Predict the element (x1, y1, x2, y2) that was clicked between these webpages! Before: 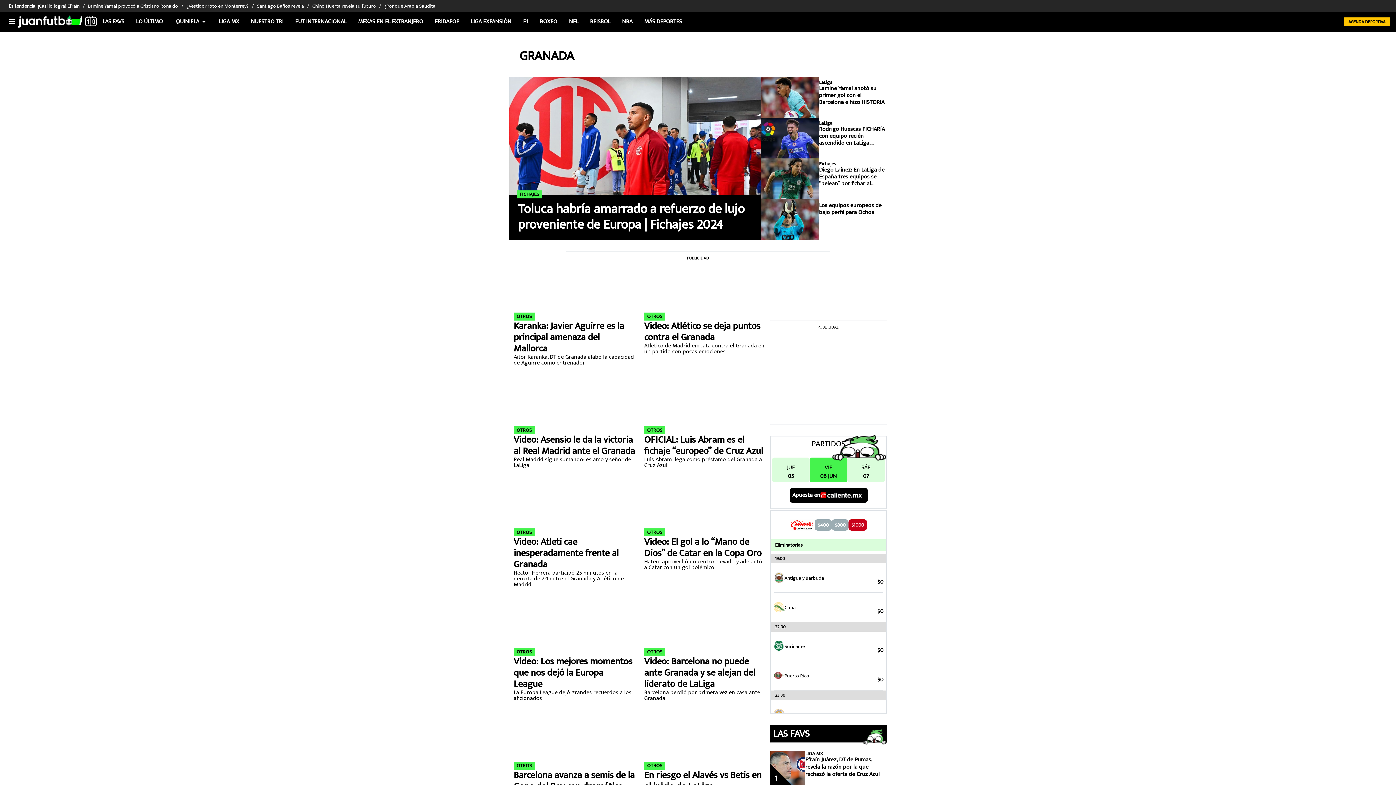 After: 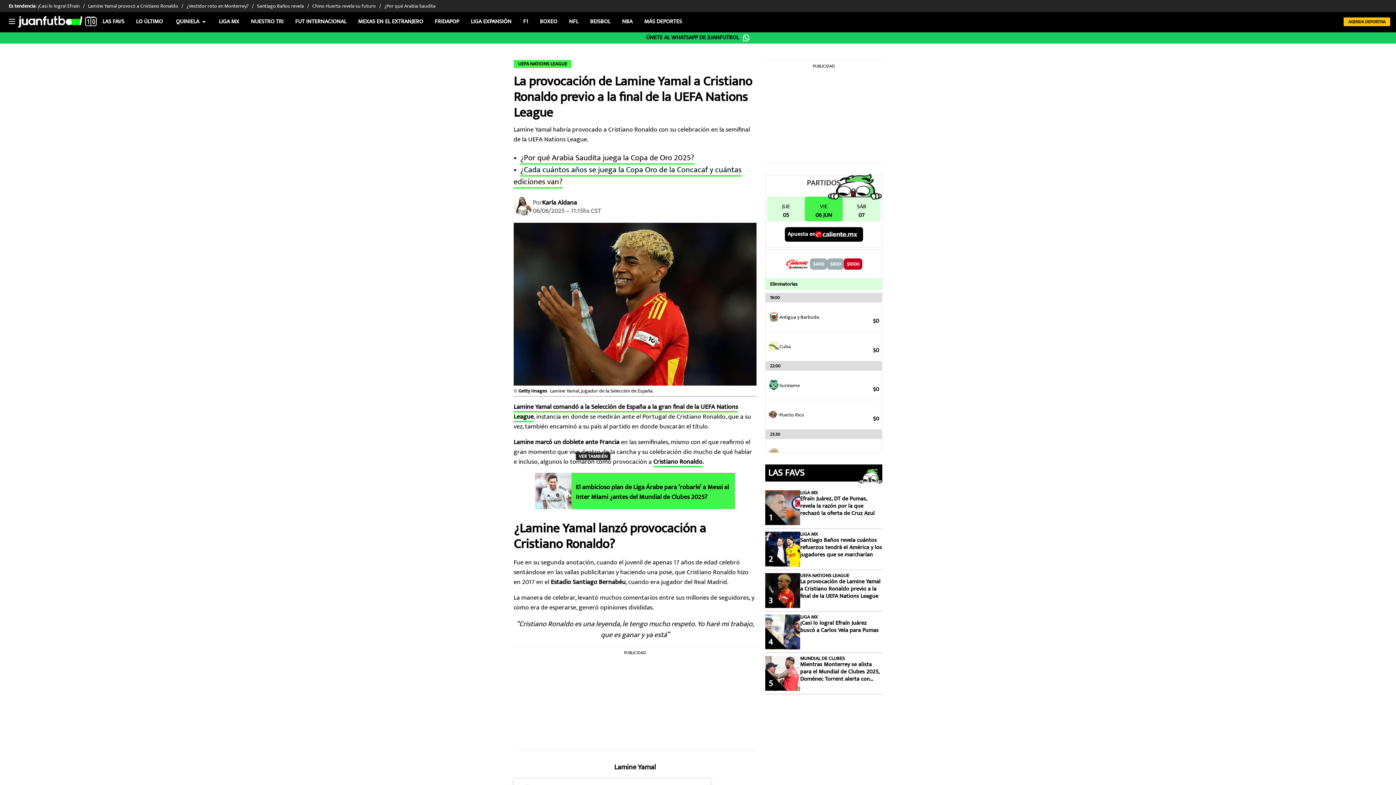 Action: bbox: (86, 3, 179, 8) label: Lamine Yamal provocó a Cristiano Ronaldo
